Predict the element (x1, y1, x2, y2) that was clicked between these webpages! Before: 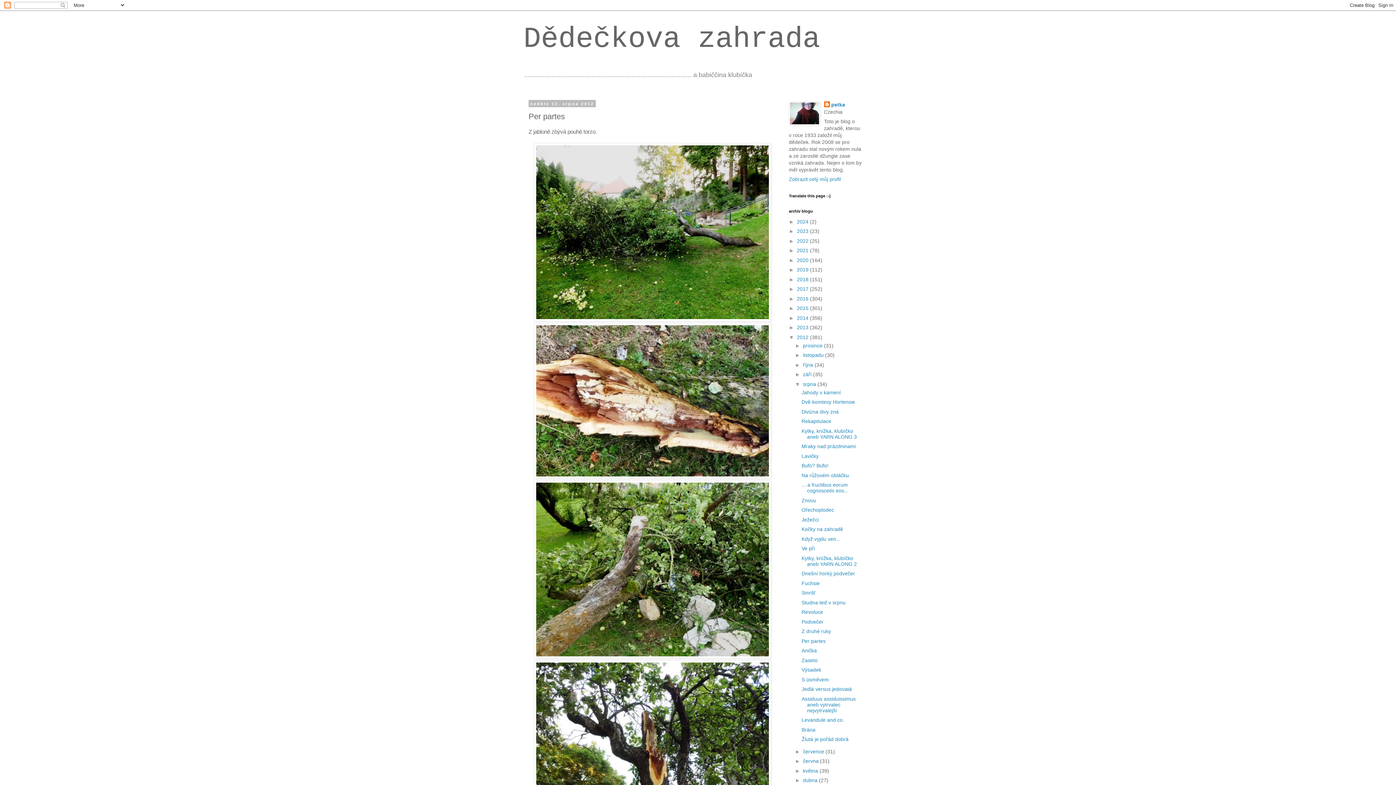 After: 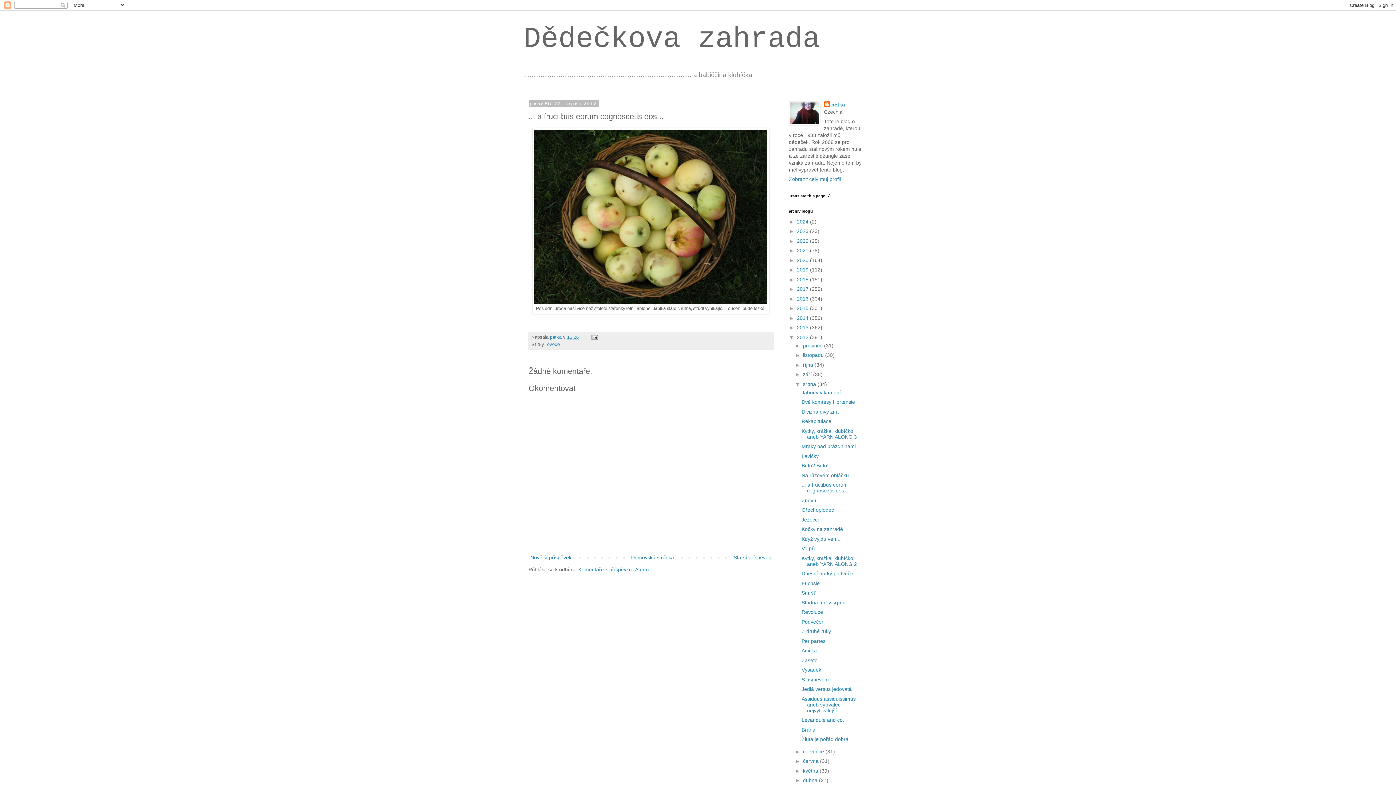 Action: bbox: (801, 482, 848, 493) label: ... a fructibus eorum cognoscetis eos...